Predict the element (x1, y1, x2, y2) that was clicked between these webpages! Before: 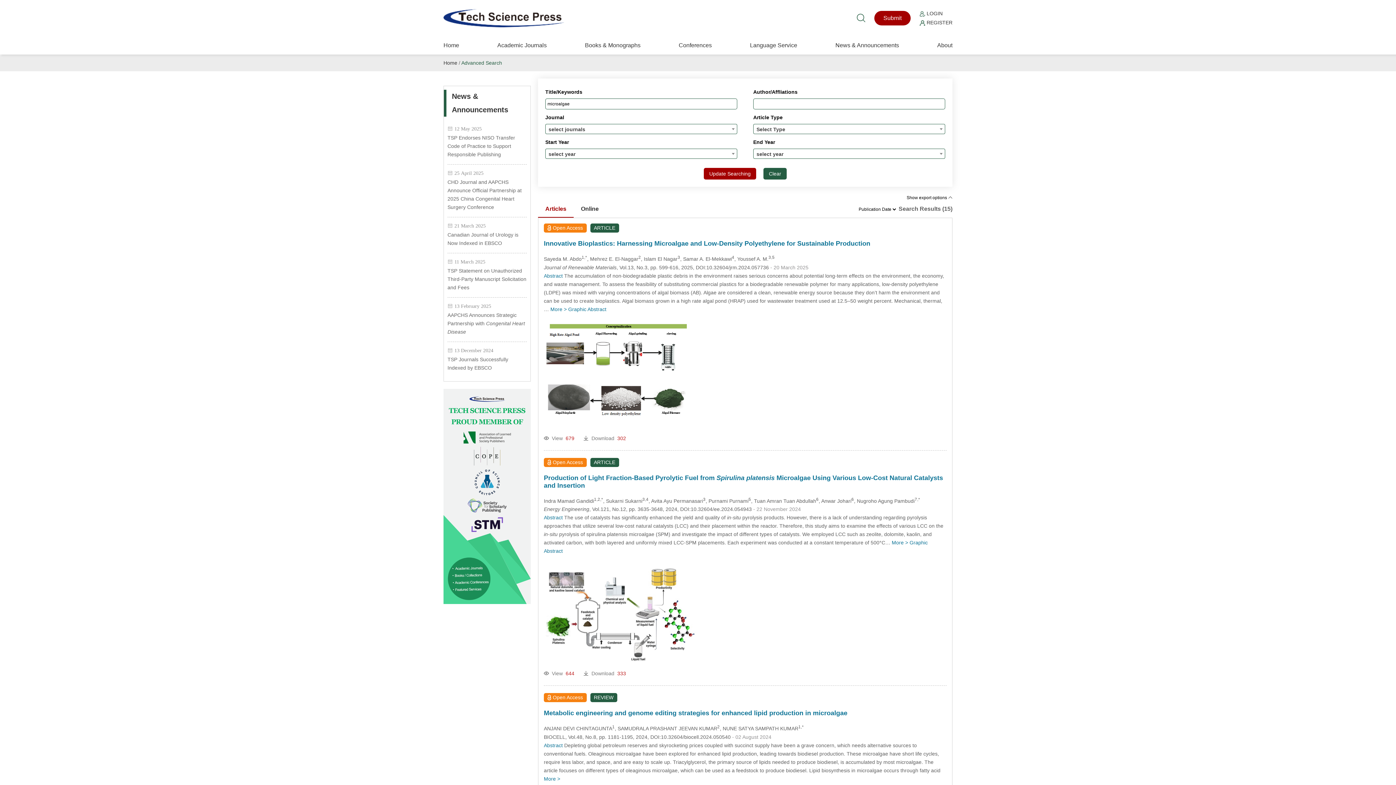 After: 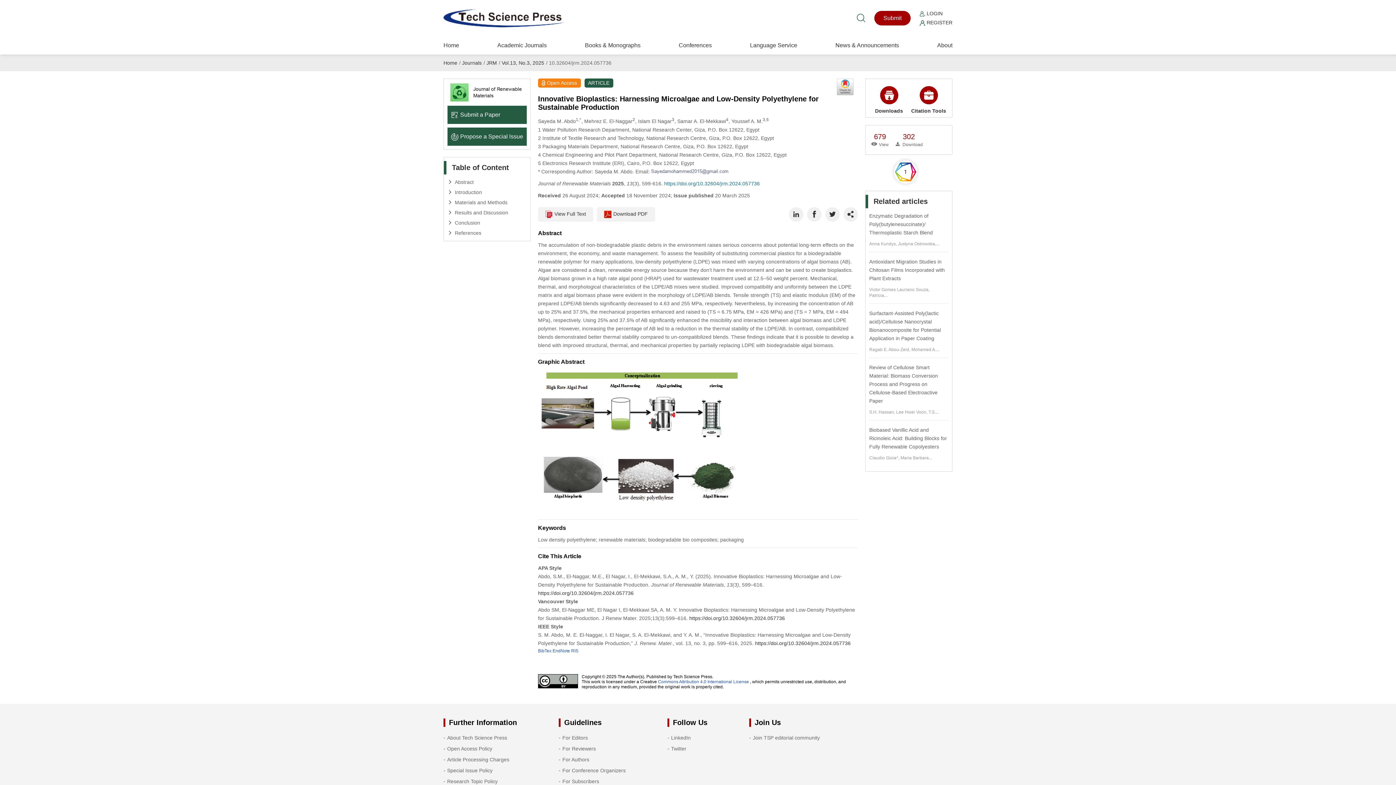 Action: bbox: (550, 306, 566, 312) label: More >